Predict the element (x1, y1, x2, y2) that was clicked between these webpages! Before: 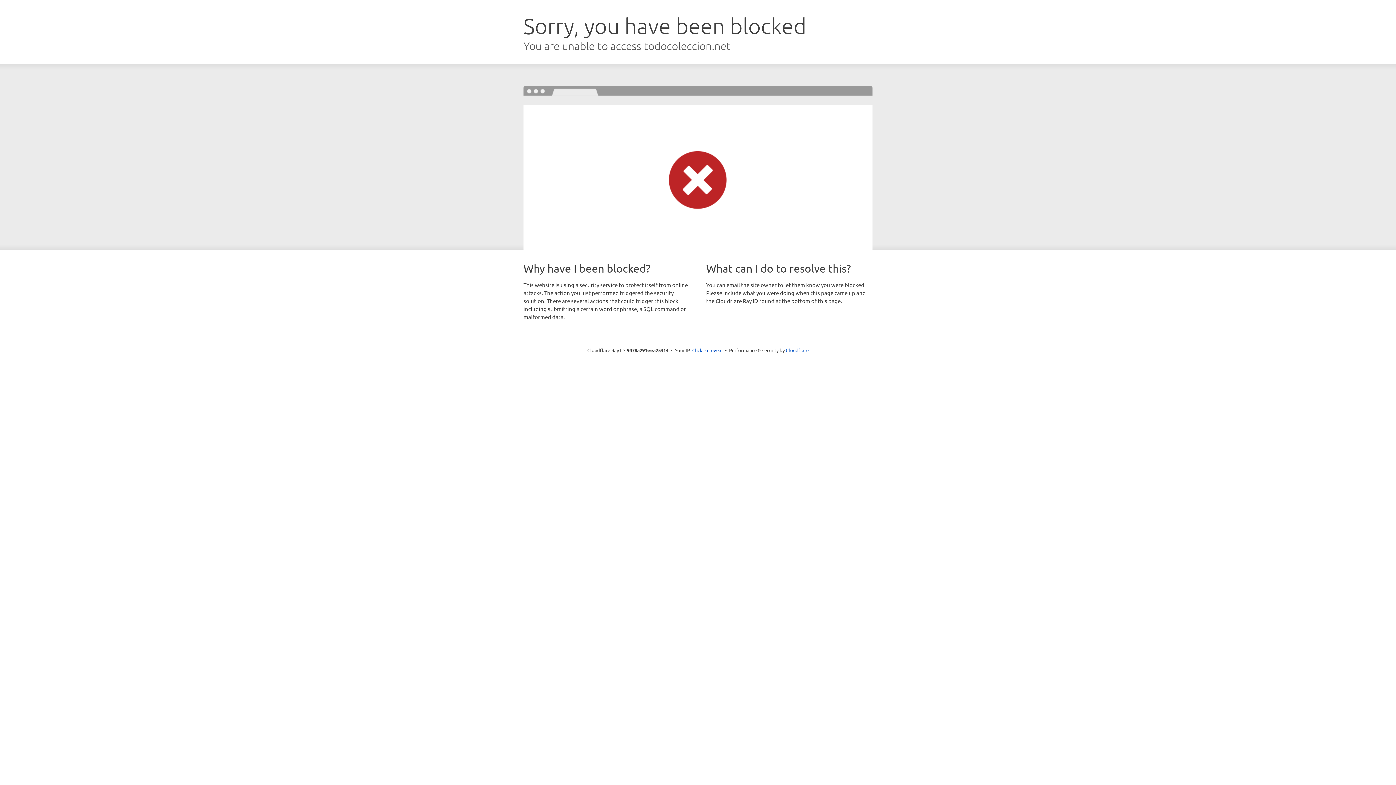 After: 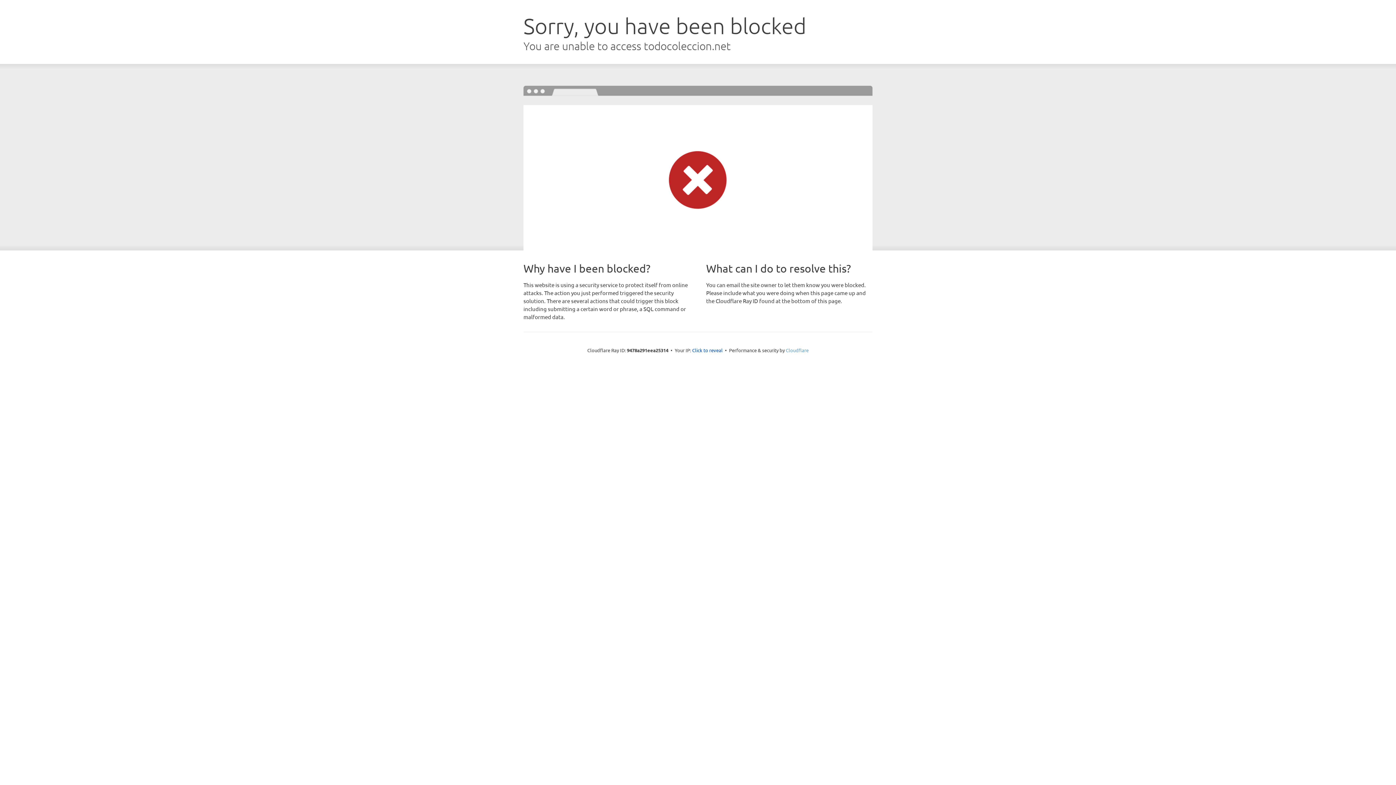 Action: bbox: (786, 347, 808, 353) label: Cloudflare